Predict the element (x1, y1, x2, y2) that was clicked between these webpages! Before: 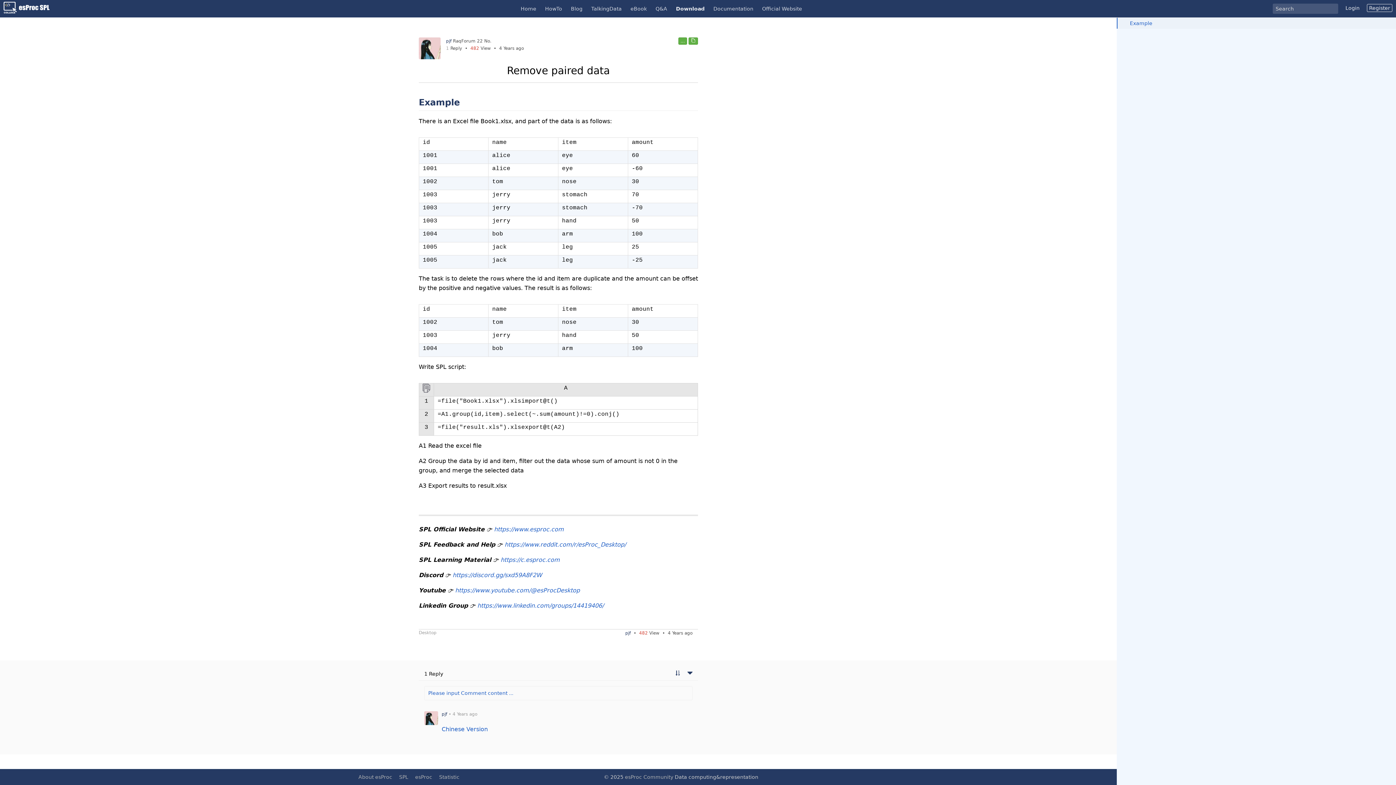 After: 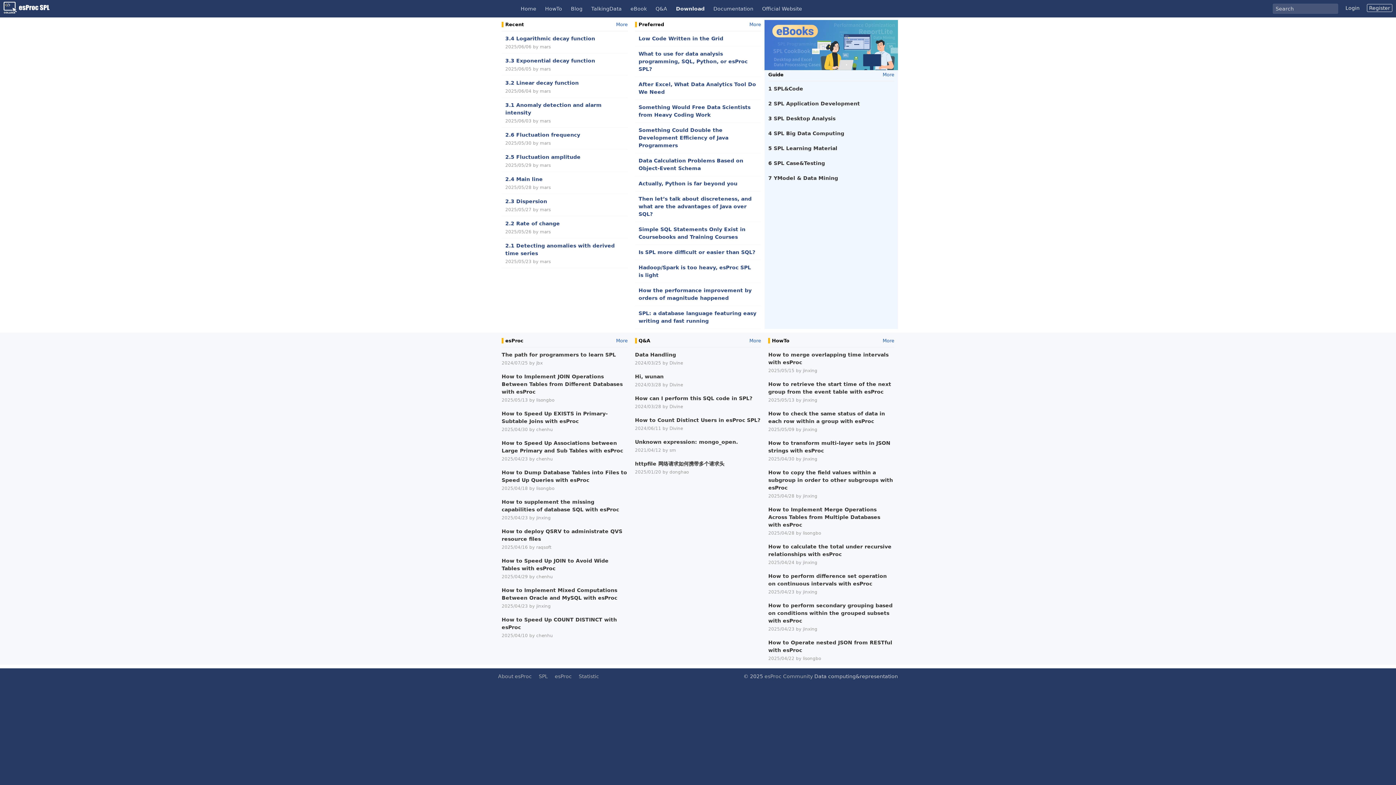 Action: bbox: (3, 0, 50, 12)